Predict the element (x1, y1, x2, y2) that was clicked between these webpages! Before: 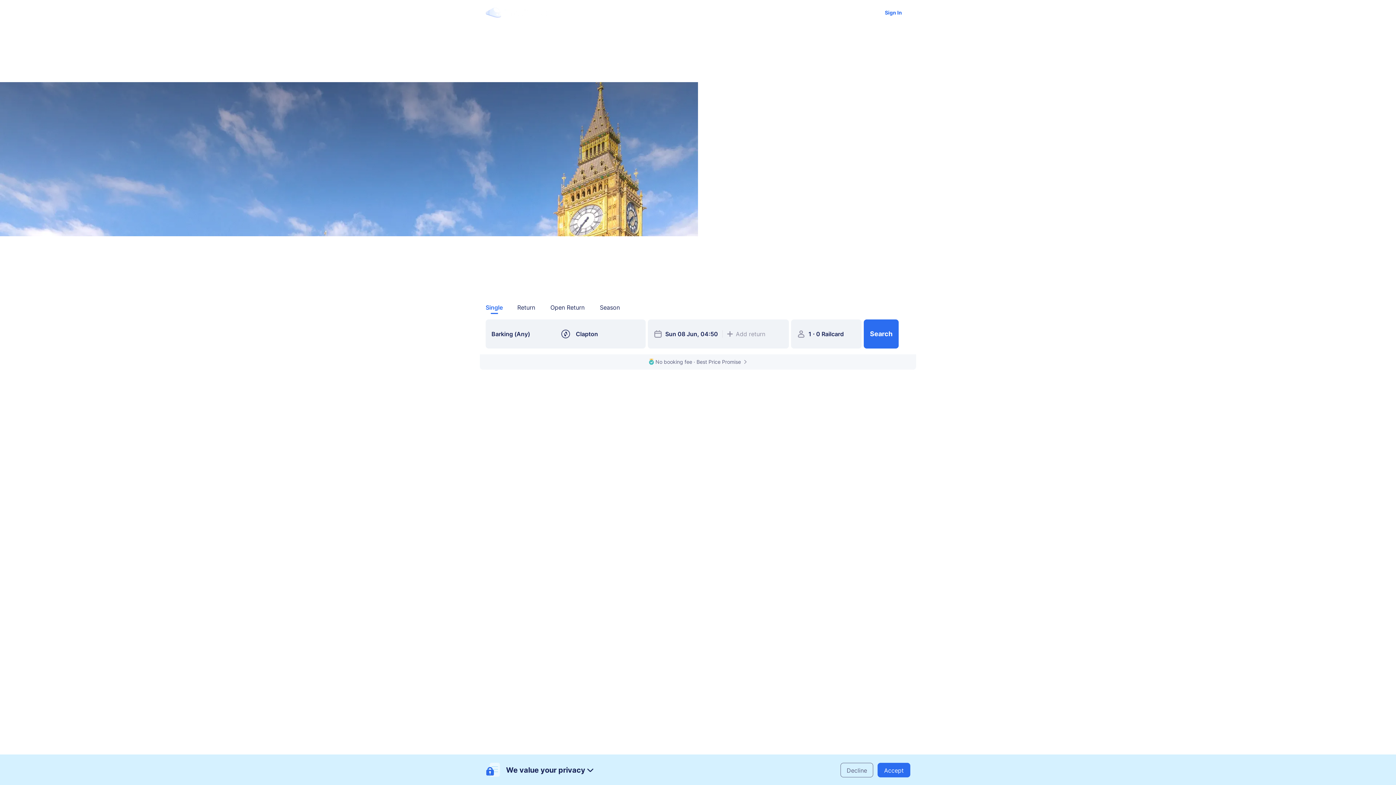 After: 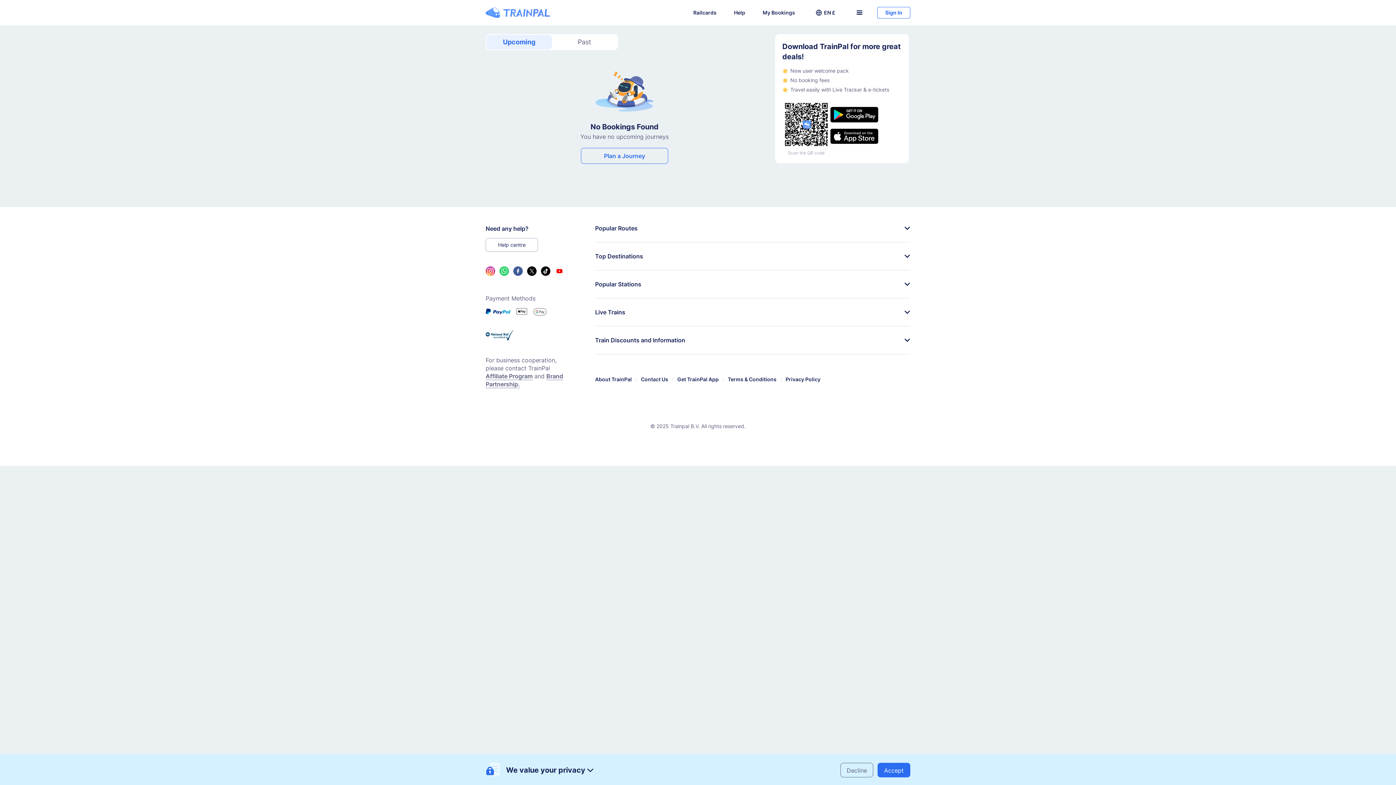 Action: bbox: (757, 5, 801, 19) label: My Bookings